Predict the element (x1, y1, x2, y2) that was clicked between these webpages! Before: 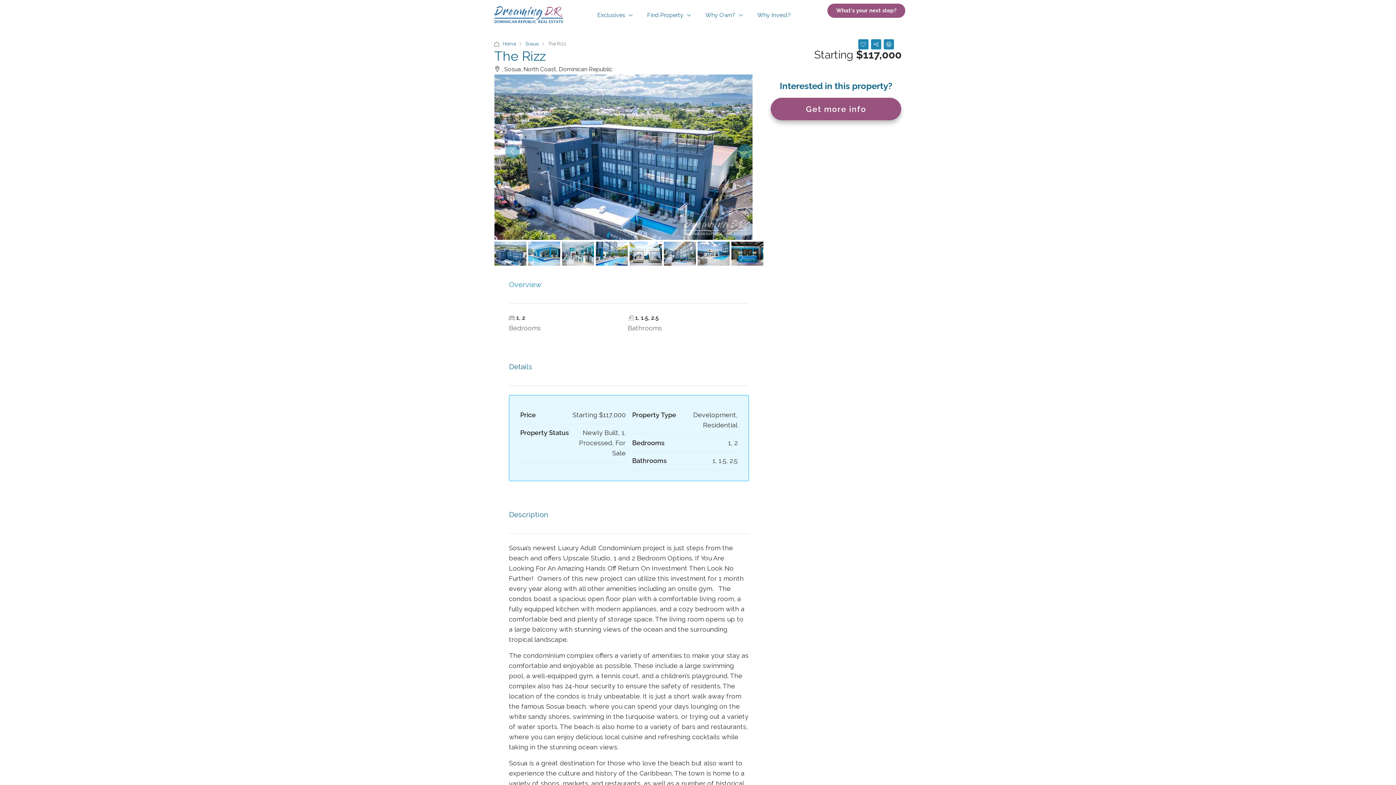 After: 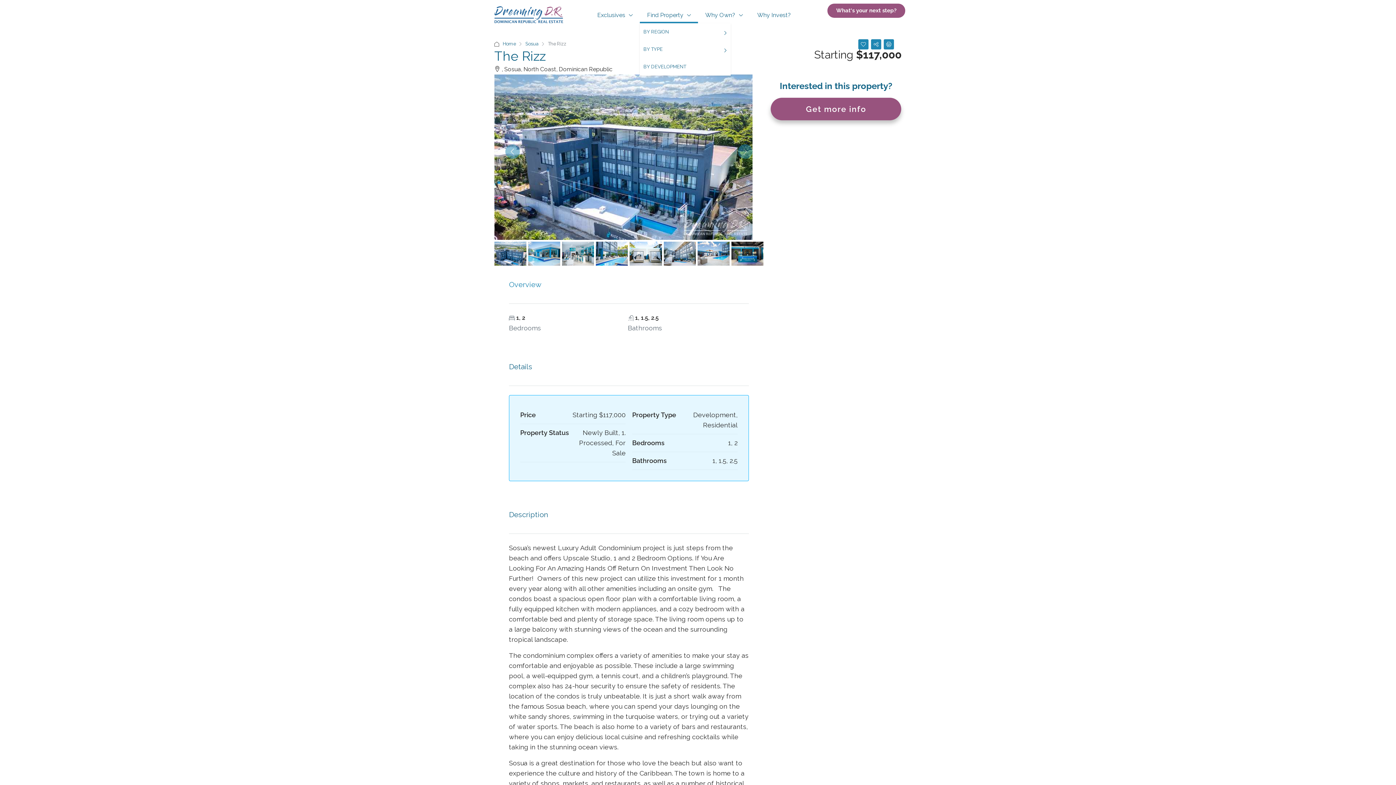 Action: label: Find Property bbox: (639, 7, 698, 23)